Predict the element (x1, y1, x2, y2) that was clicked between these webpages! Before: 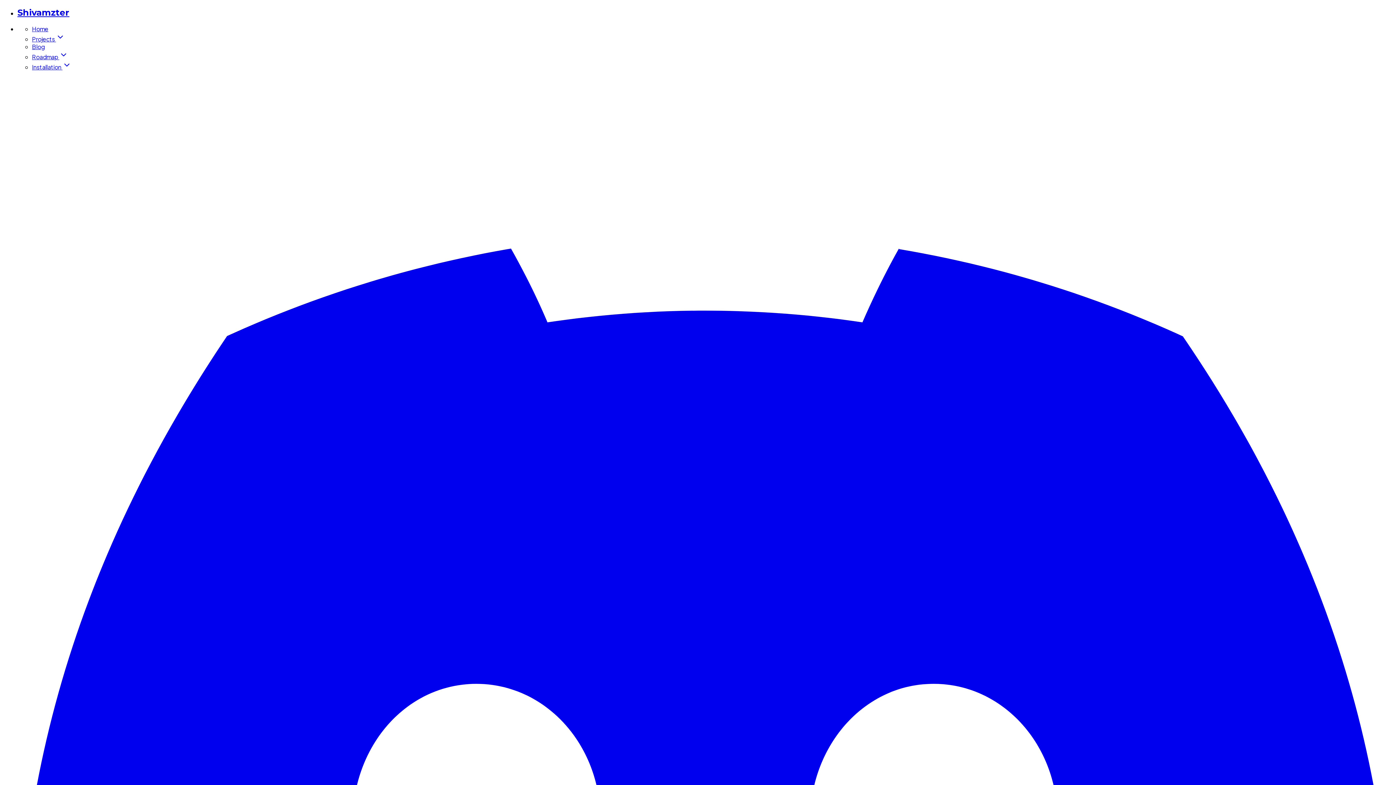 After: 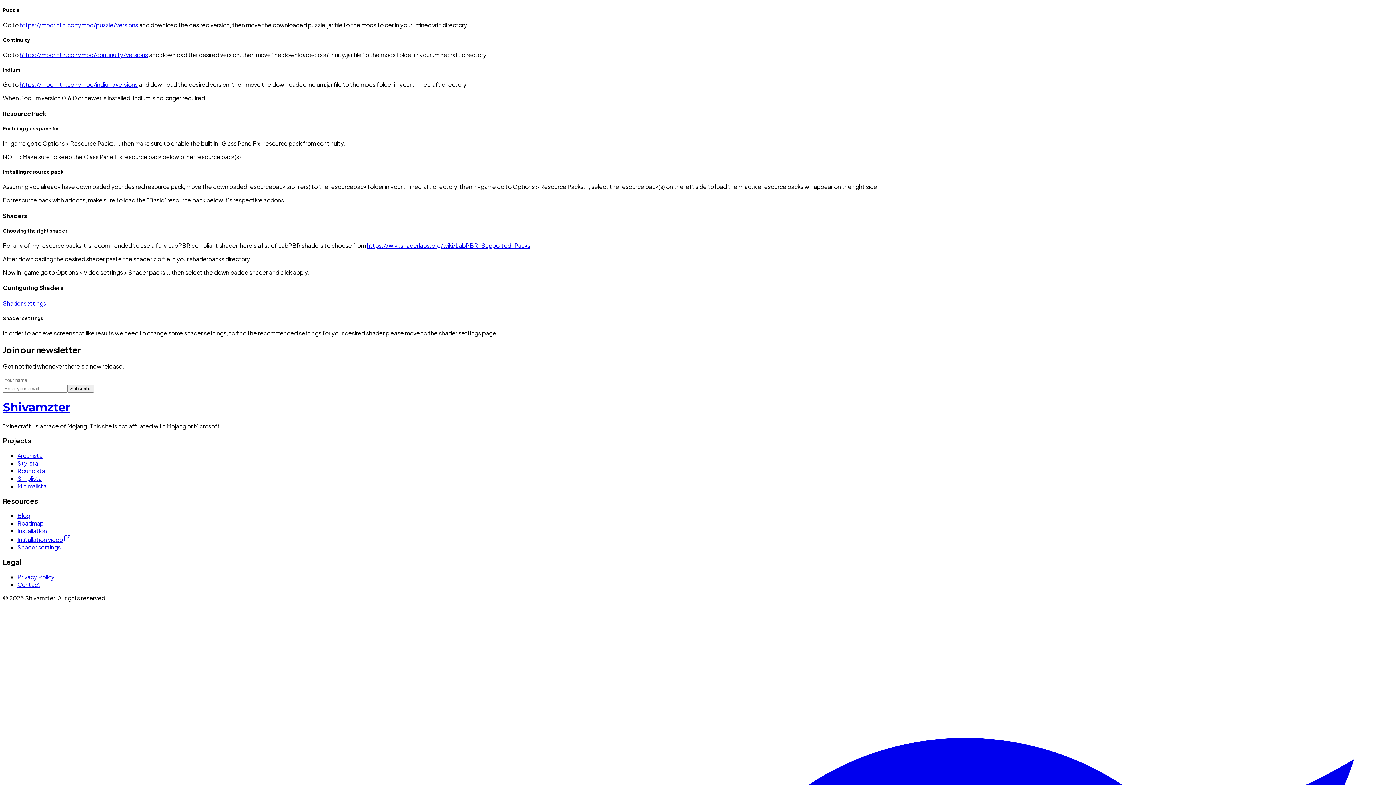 Action: label: Installation  bbox: (32, 63, 71, 70)